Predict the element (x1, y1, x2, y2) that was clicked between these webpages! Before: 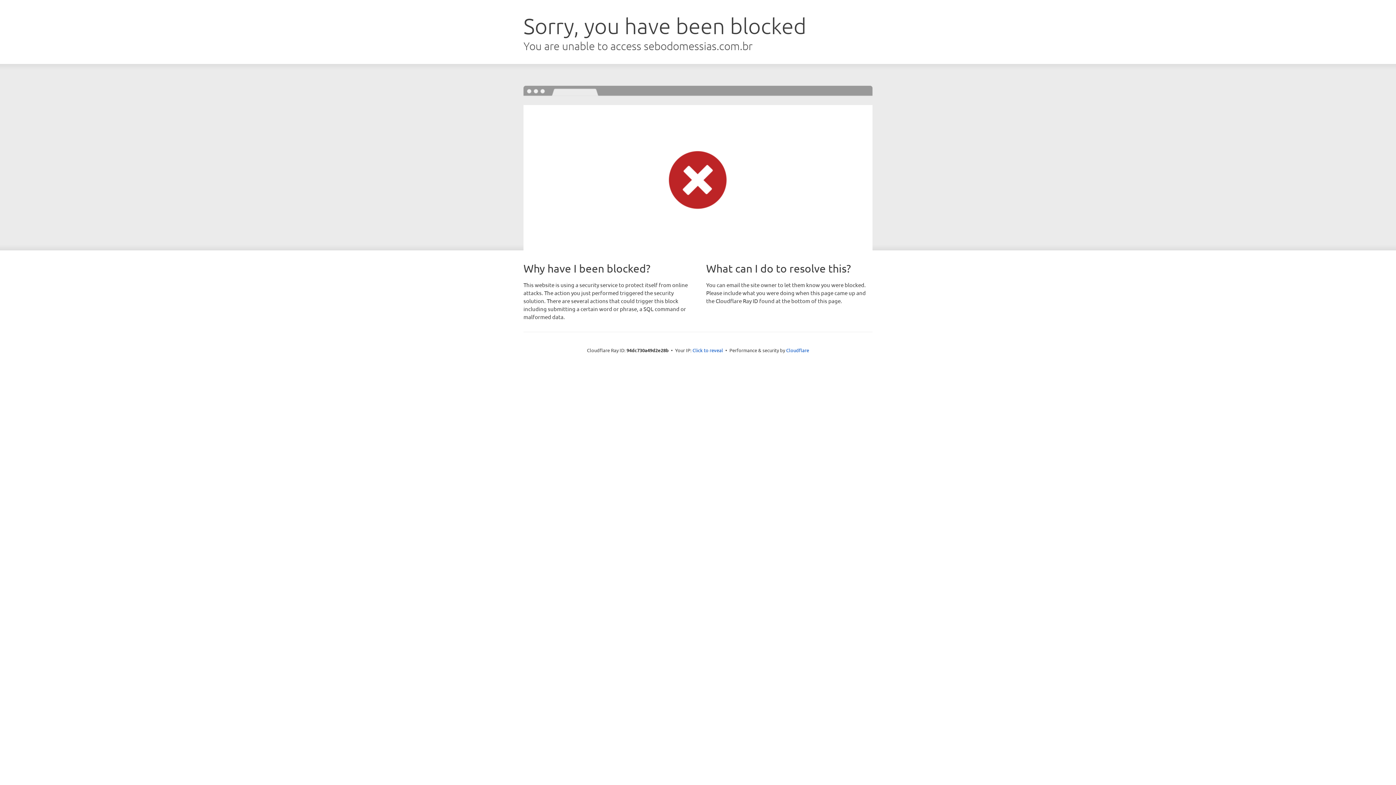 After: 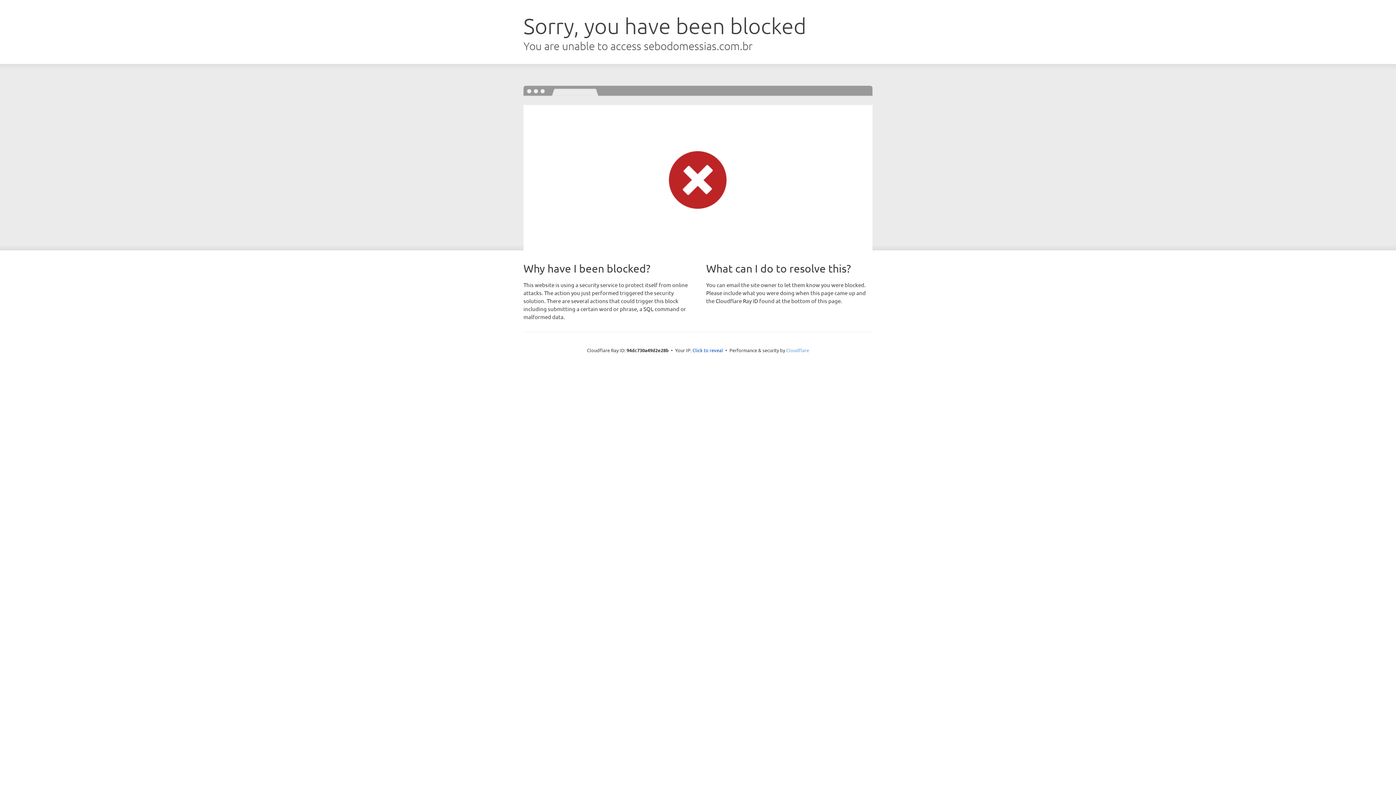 Action: label: Cloudflare bbox: (786, 347, 809, 353)